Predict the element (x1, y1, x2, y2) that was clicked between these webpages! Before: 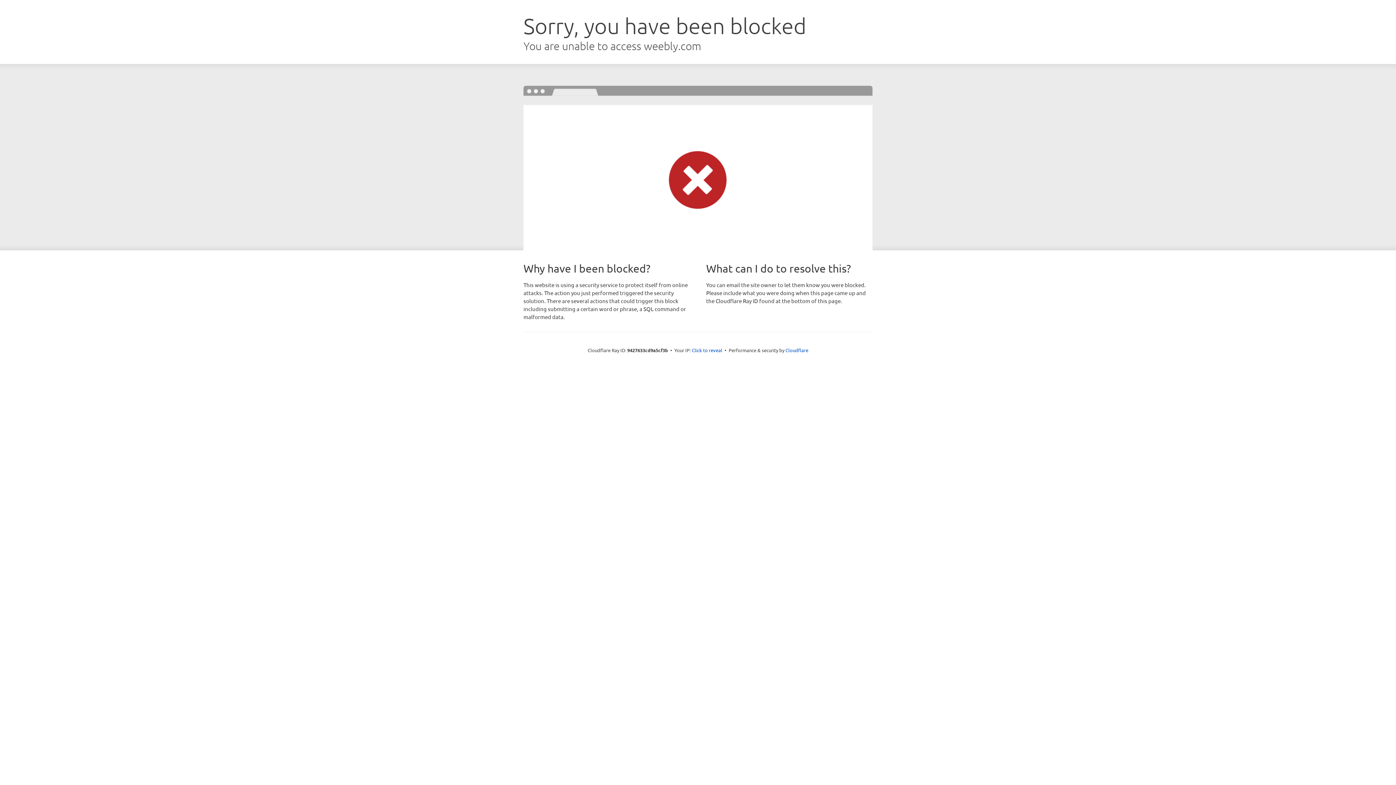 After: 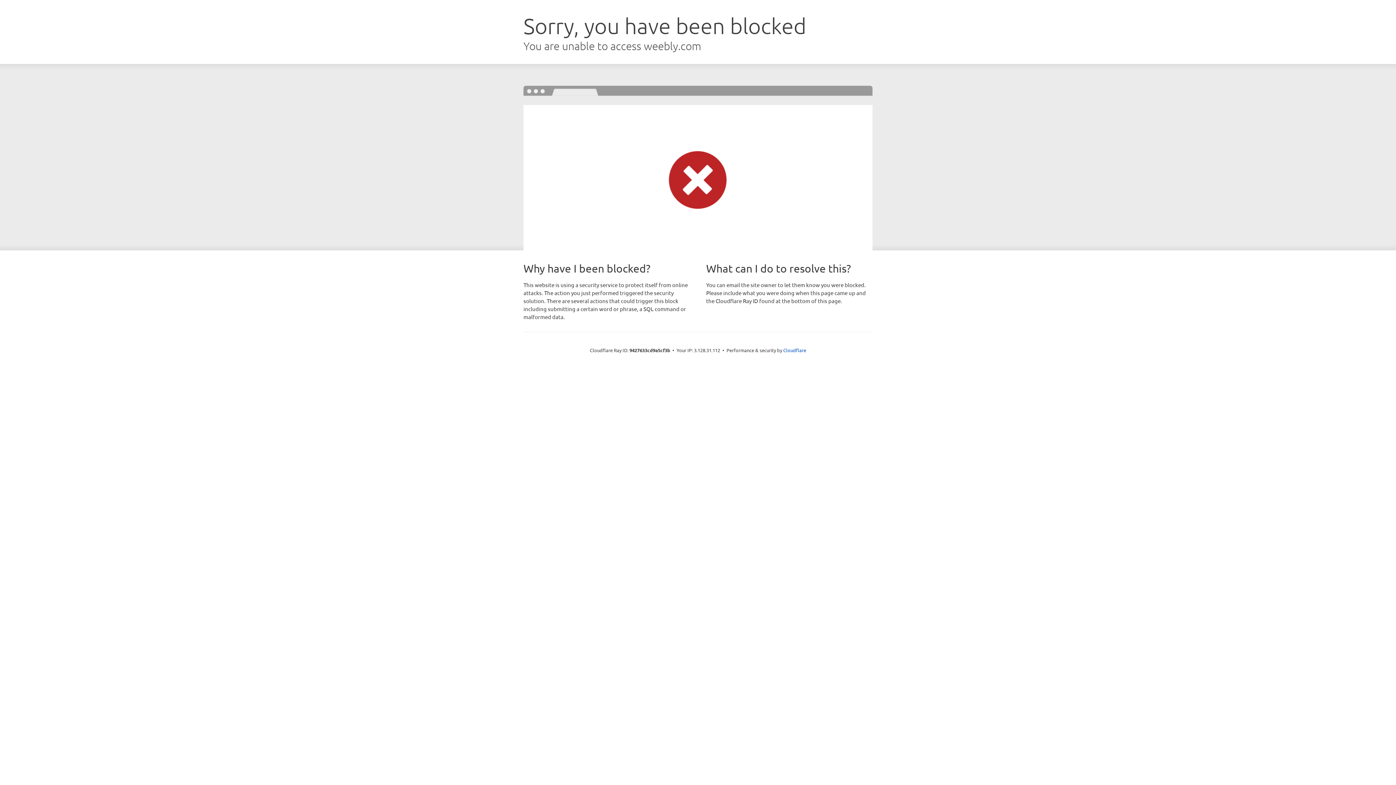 Action: label: Click to reveal bbox: (692, 346, 722, 353)